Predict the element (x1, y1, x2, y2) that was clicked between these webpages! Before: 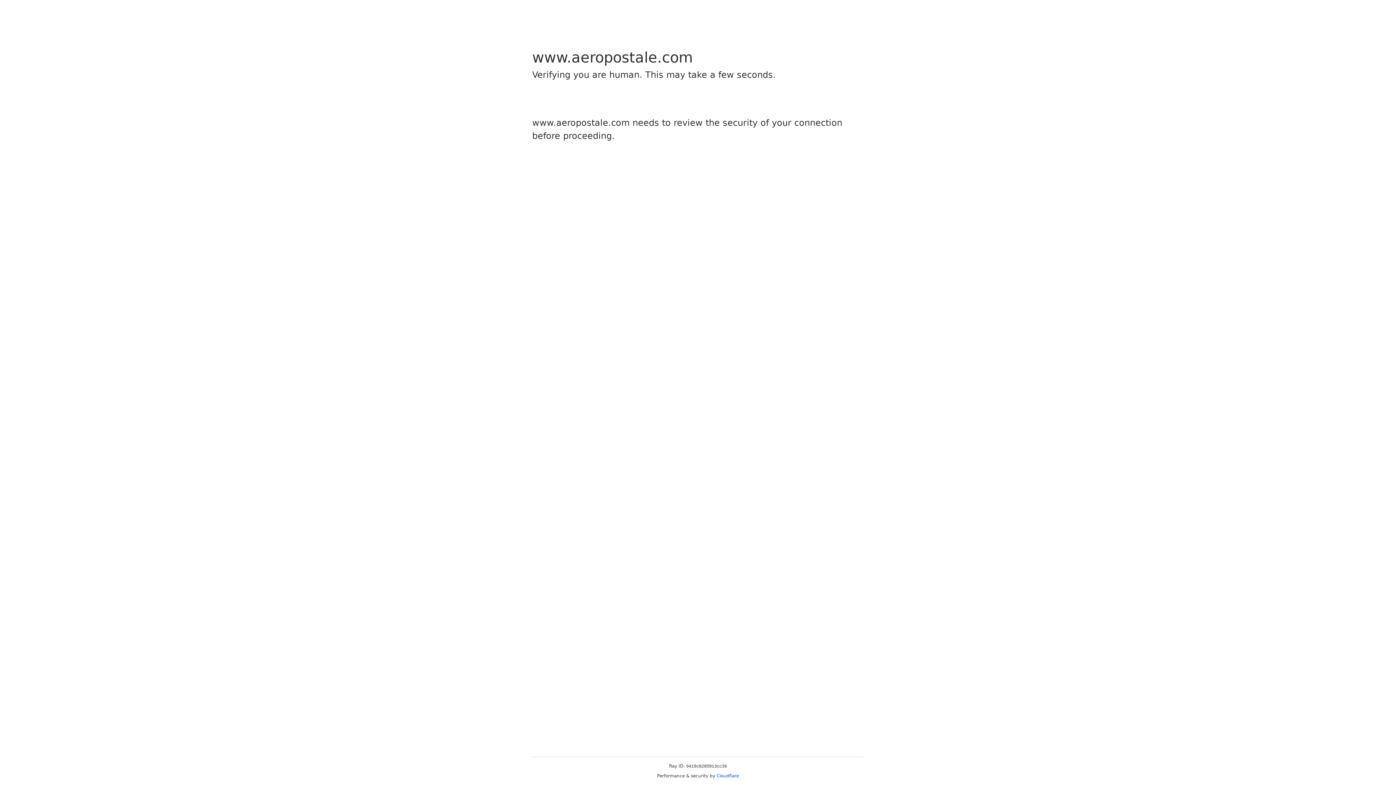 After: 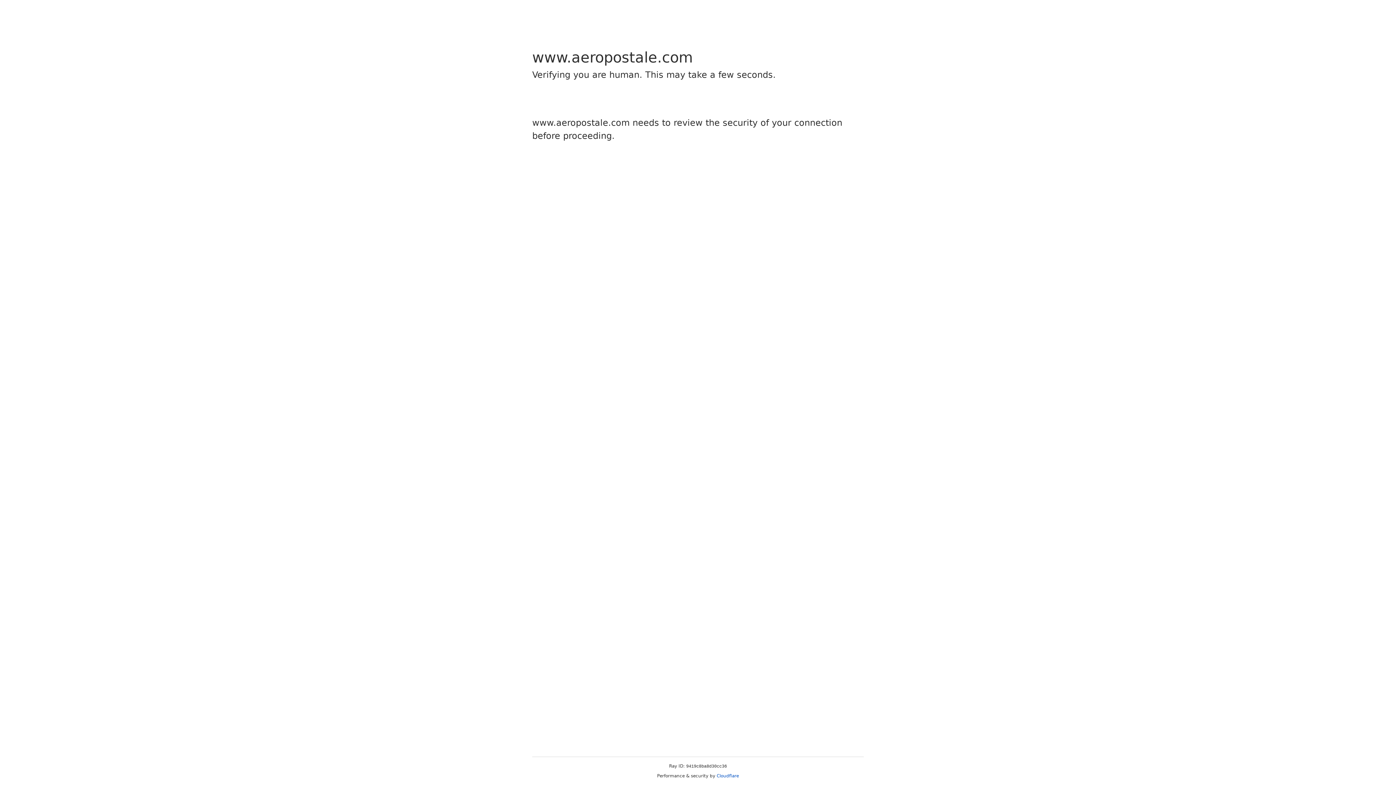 Action: label: Cloudflare bbox: (716, 773, 739, 778)